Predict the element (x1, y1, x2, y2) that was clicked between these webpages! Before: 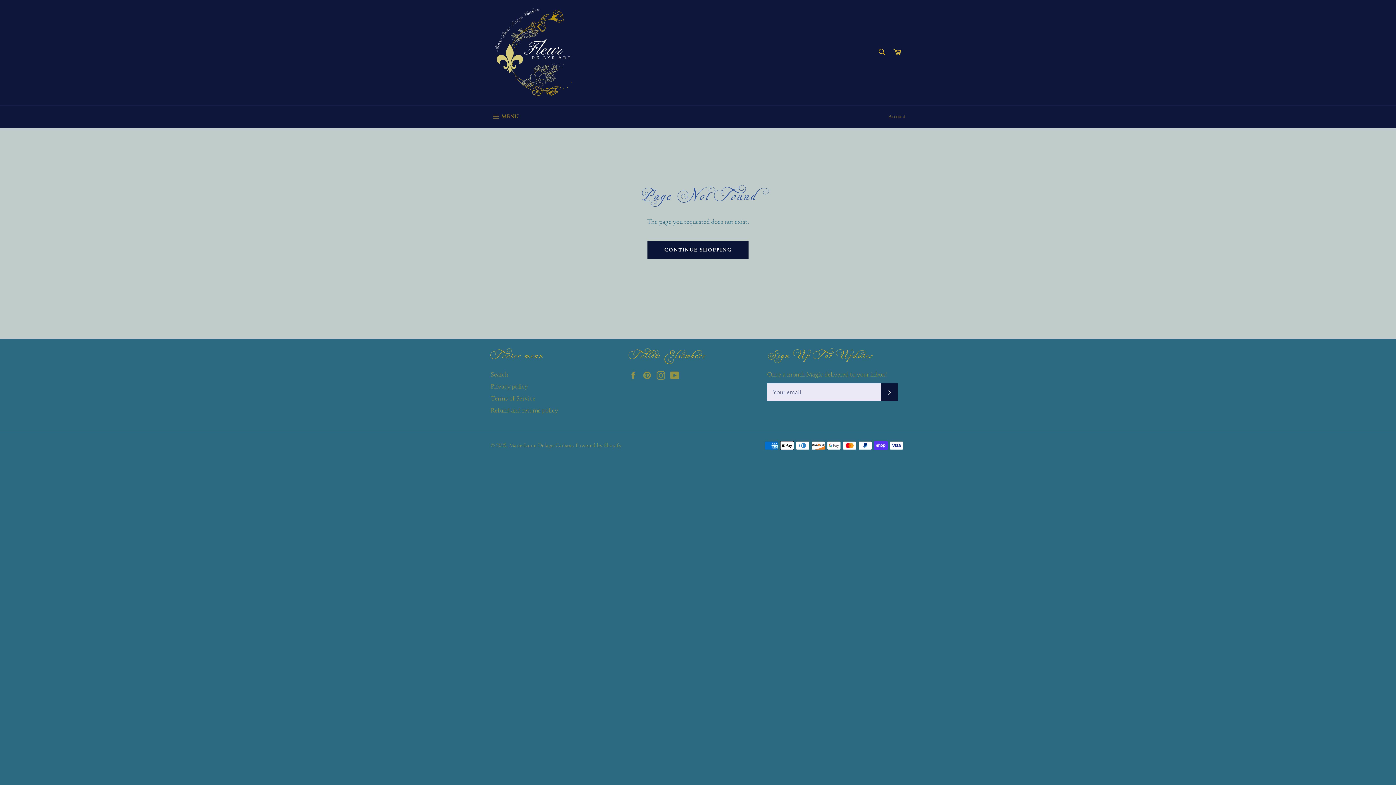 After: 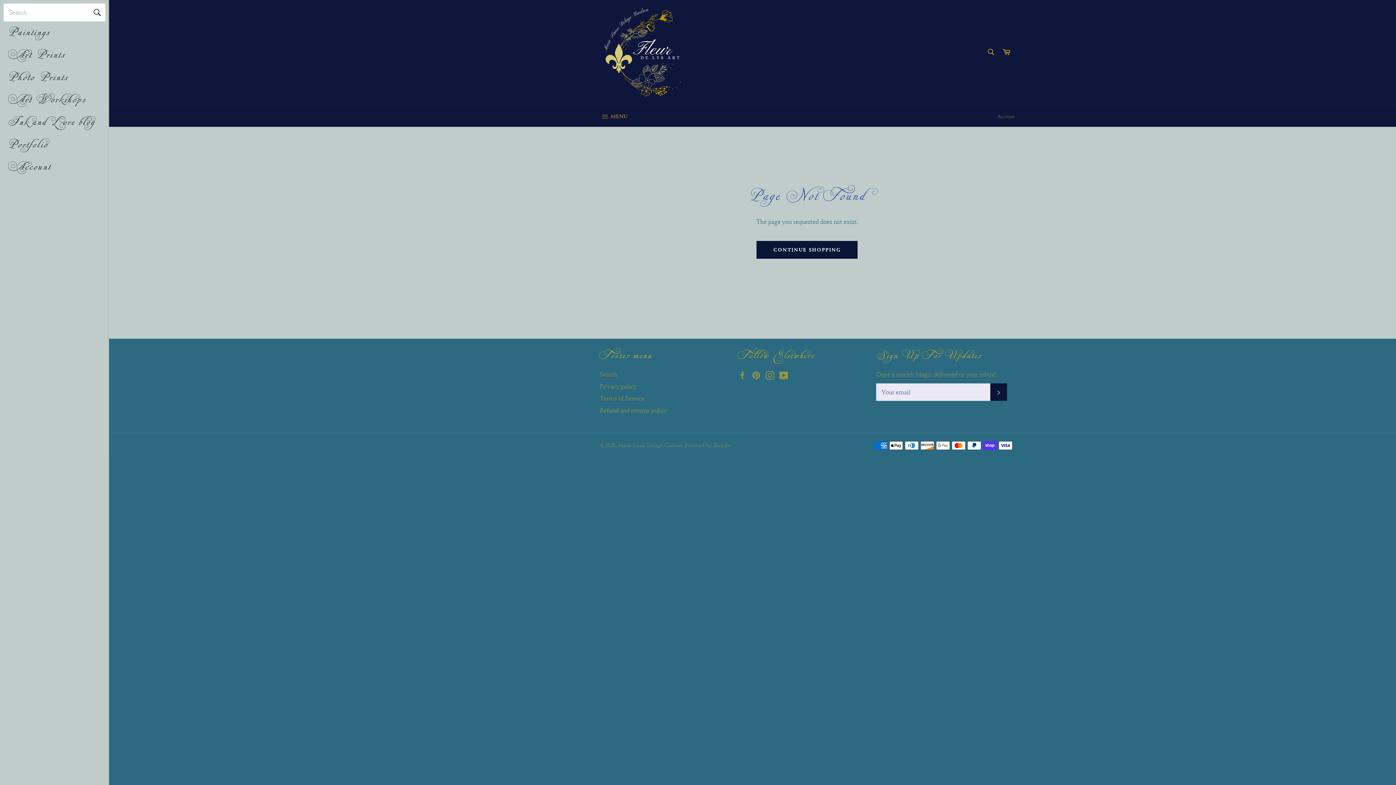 Action: label:  MENU
SITE NAVIGATION bbox: (483, 105, 526, 128)